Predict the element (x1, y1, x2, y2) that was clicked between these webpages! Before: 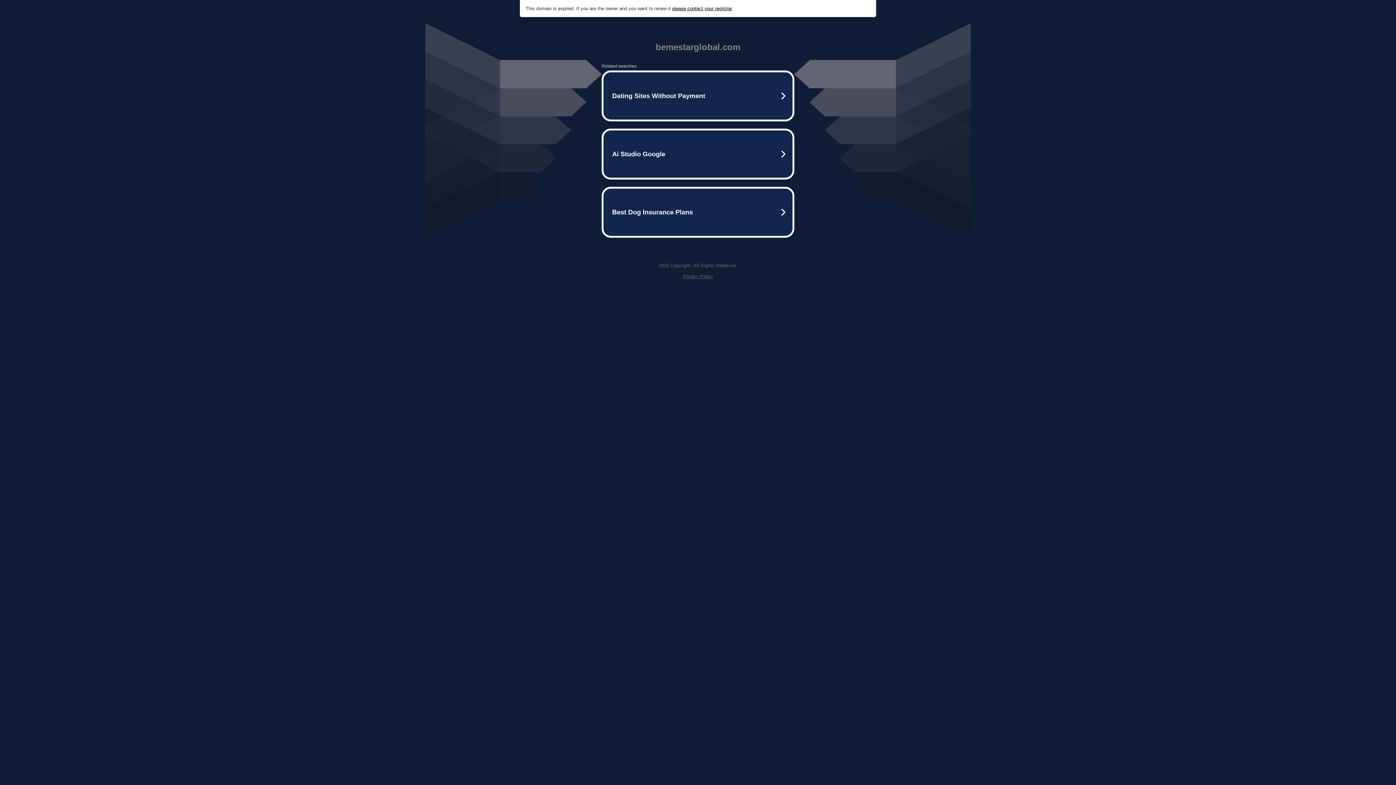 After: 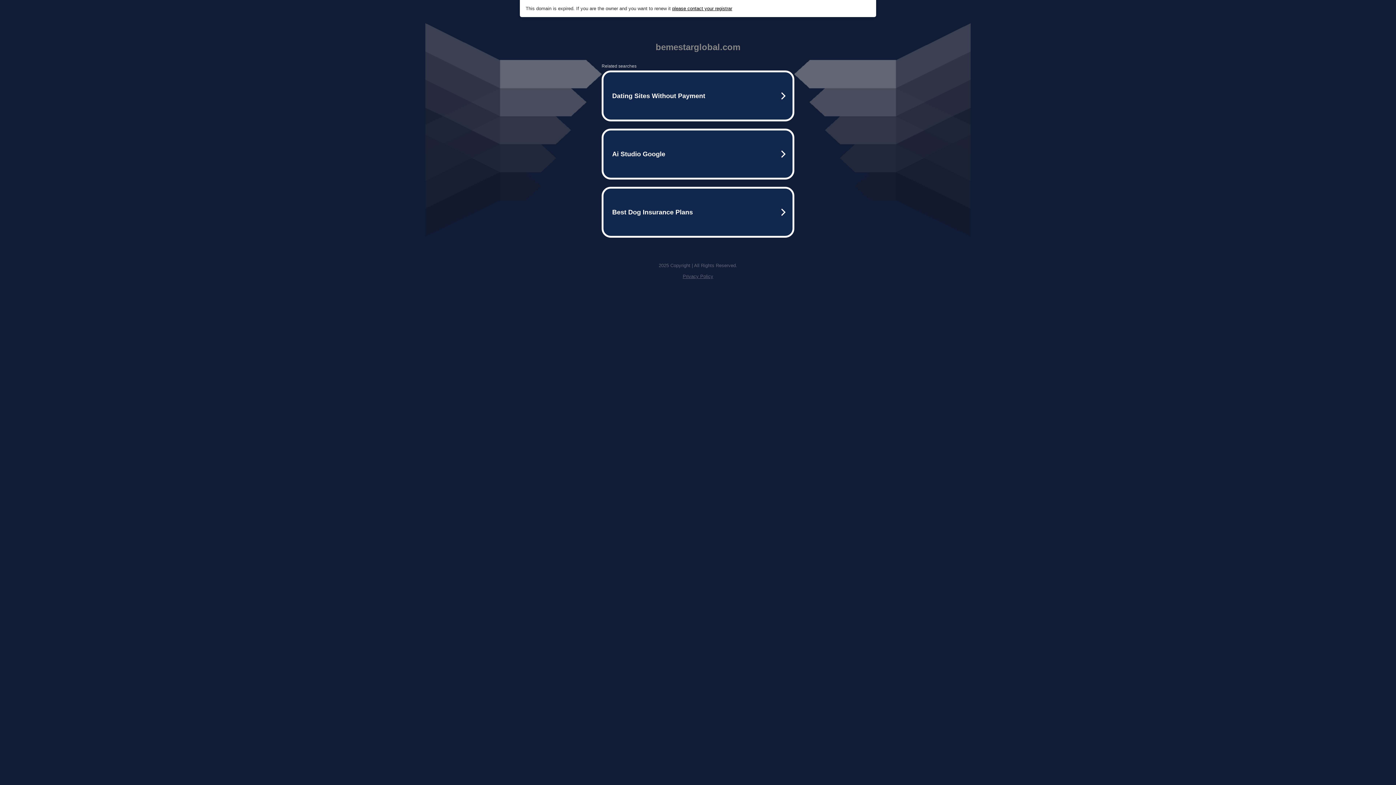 Action: bbox: (682, 273, 713, 279) label: Privacy Policy